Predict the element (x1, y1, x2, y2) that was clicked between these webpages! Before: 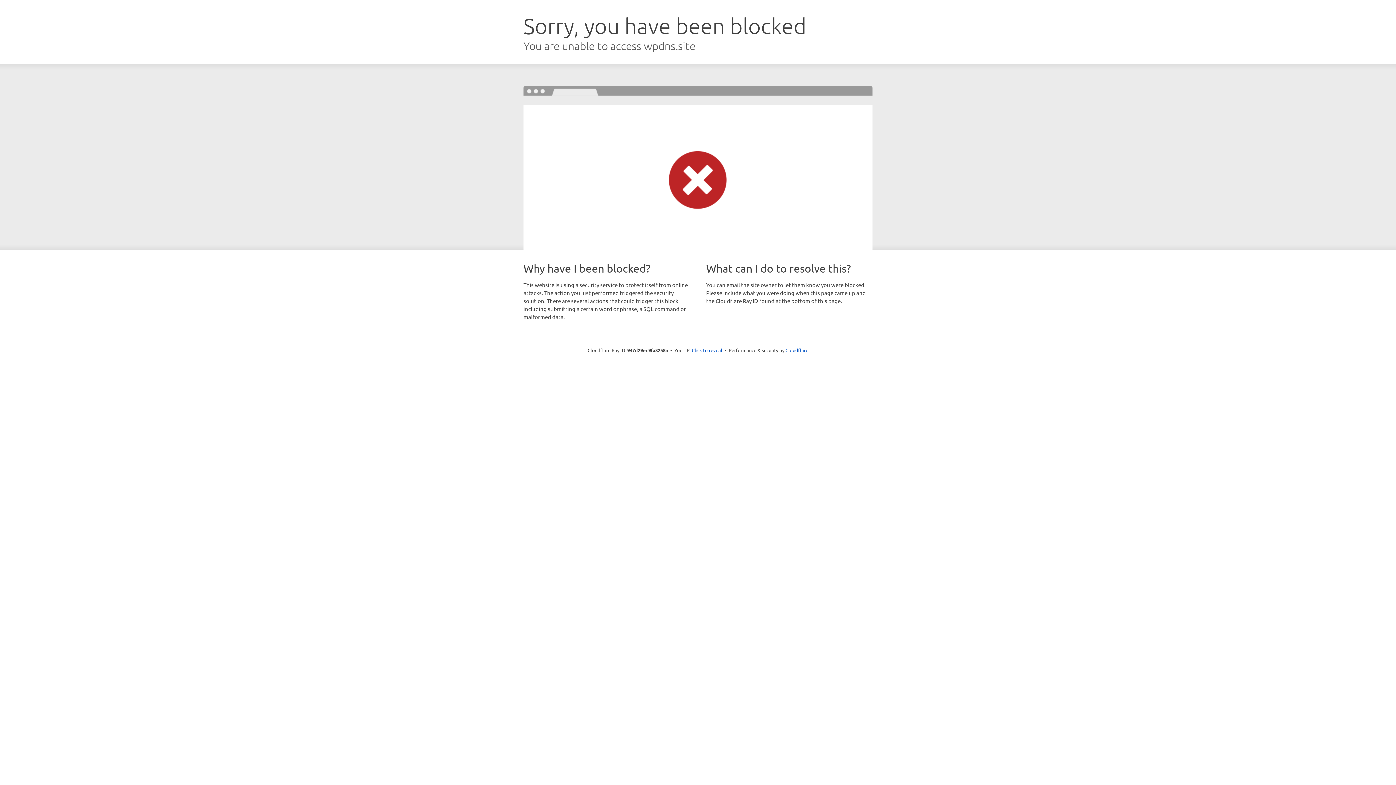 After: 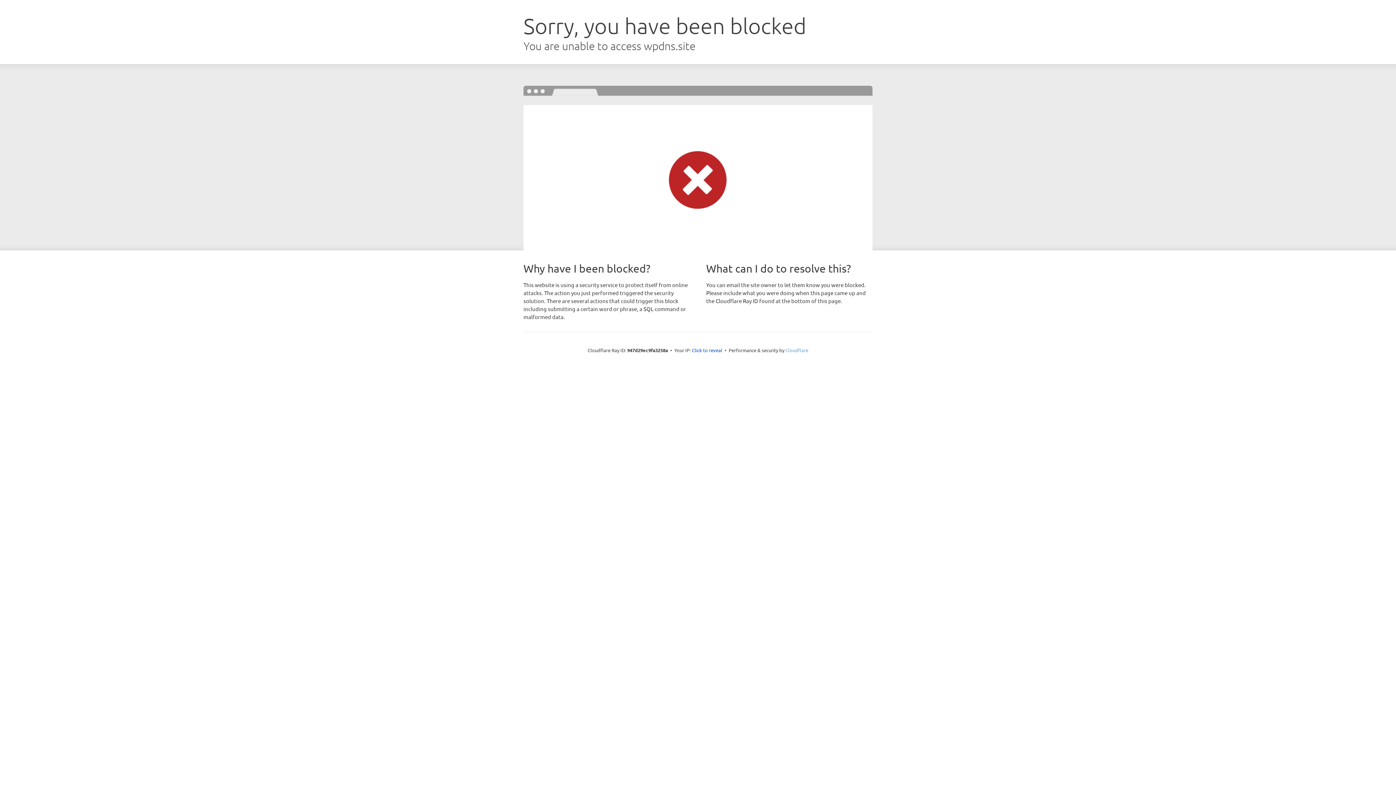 Action: label: Cloudflare bbox: (785, 347, 808, 353)